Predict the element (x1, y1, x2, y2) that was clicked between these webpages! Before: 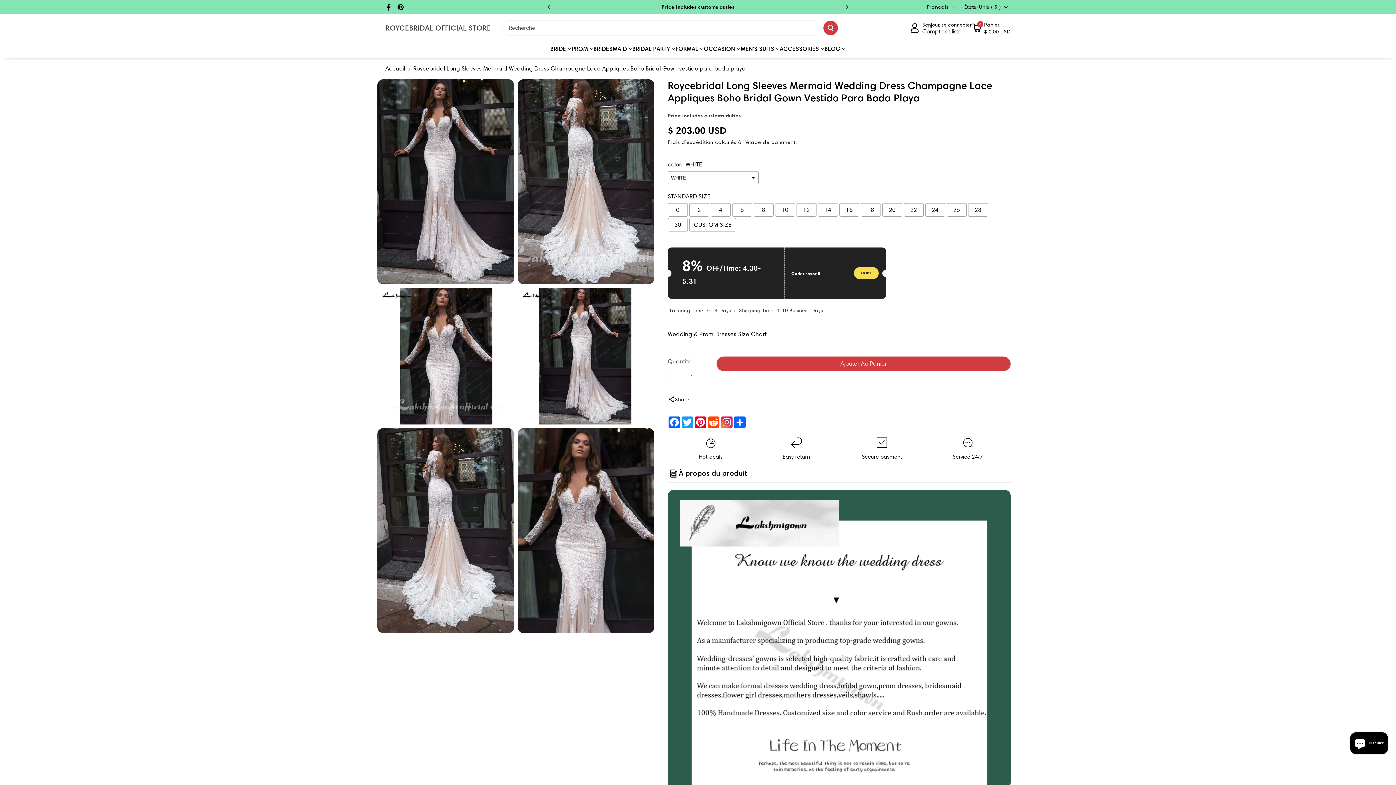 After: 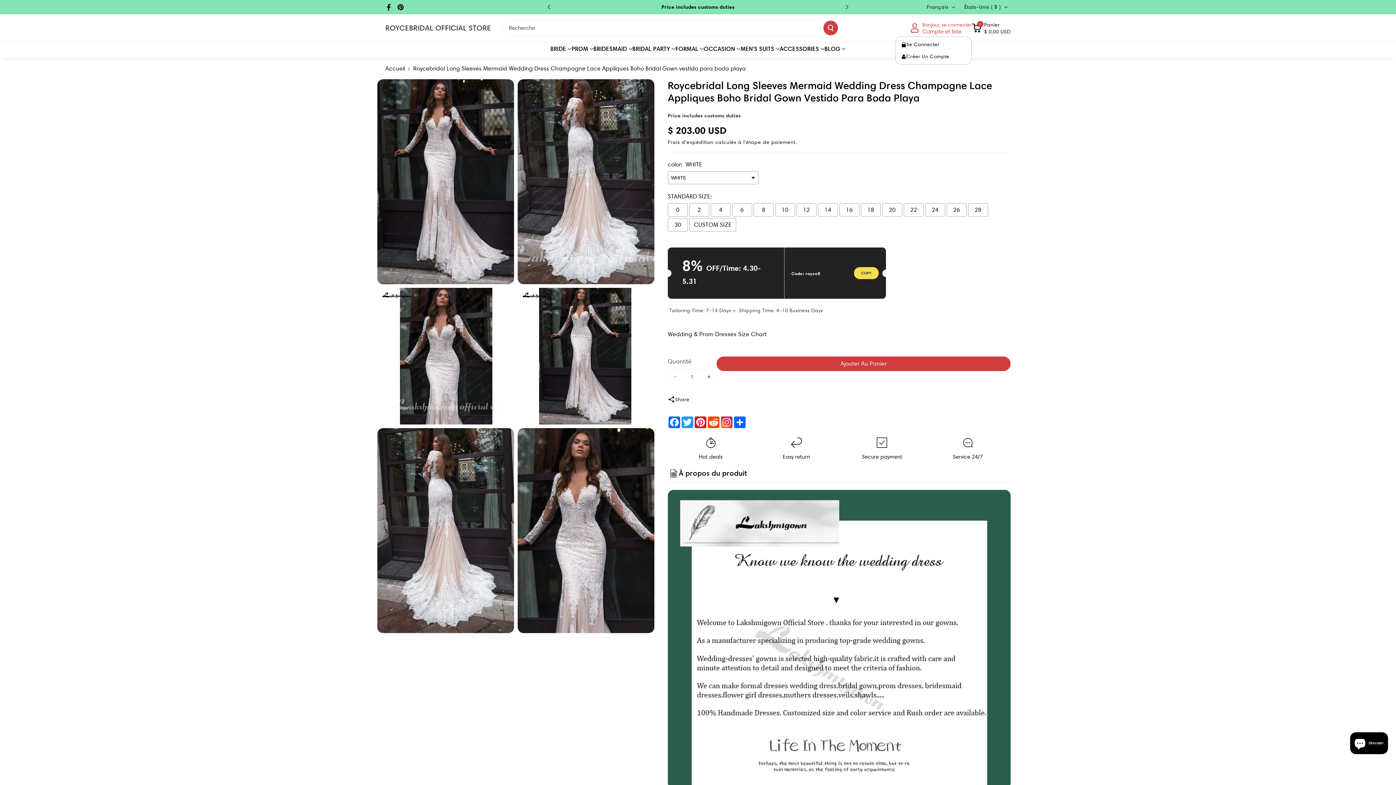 Action: label: Détails du compte bbox: (910, 20, 971, 36)